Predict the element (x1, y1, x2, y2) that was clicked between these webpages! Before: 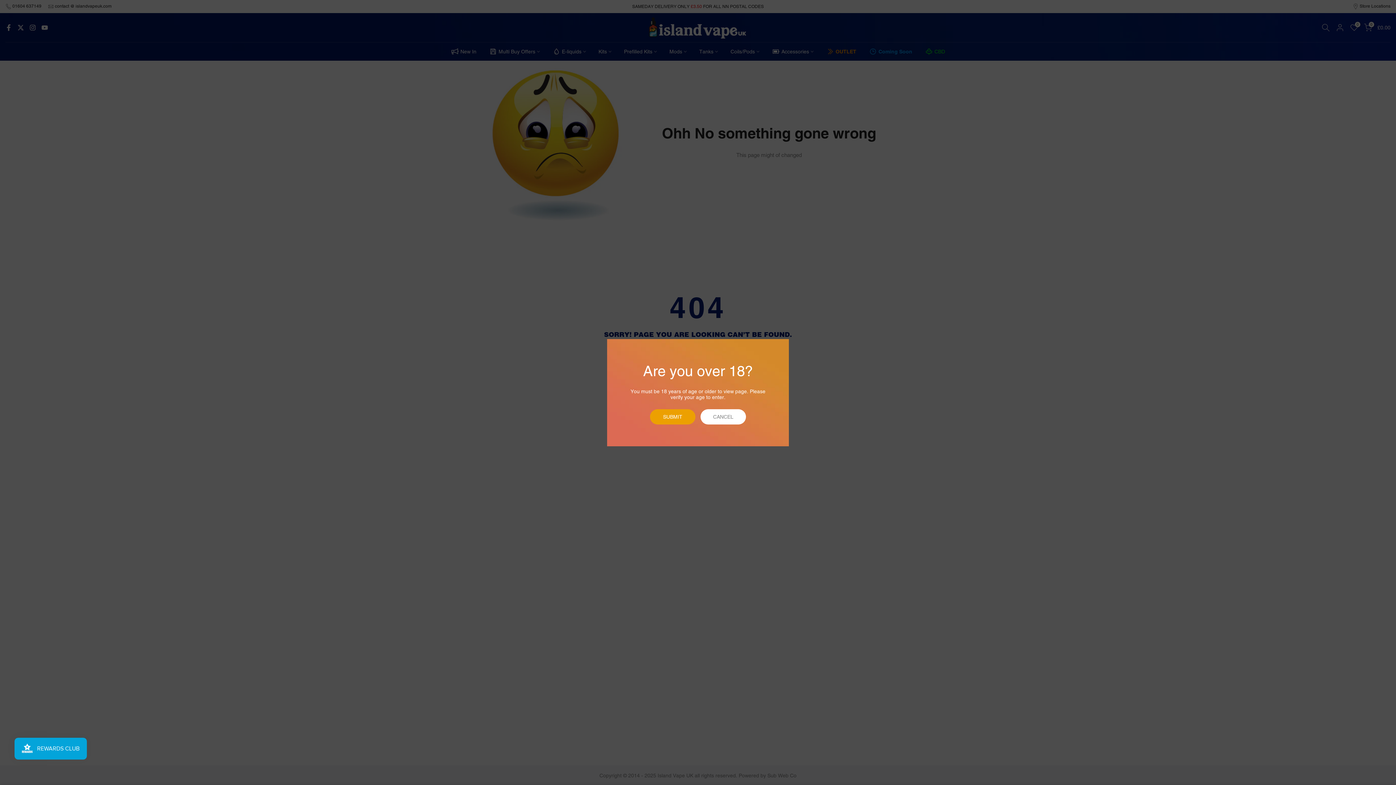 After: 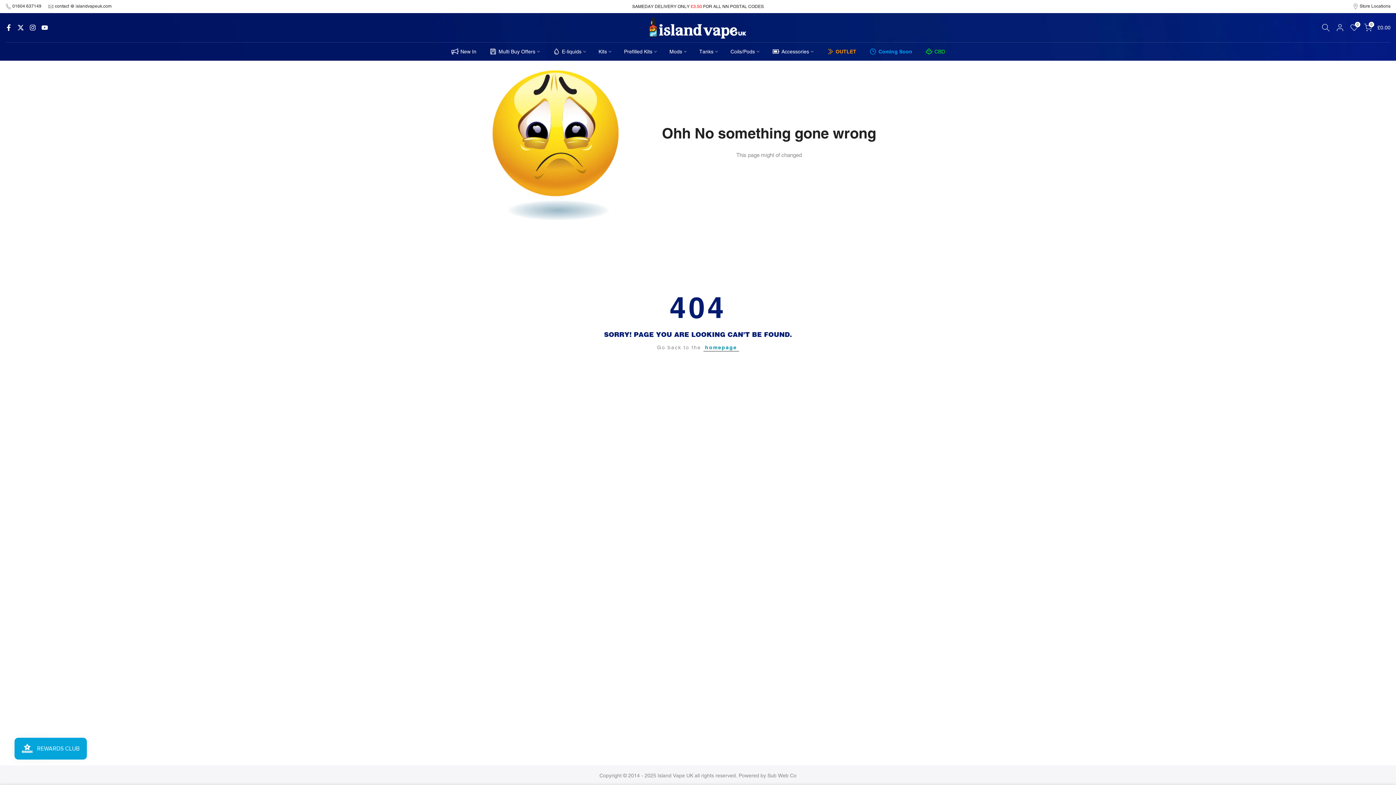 Action: bbox: (613, 409, 659, 424) label: SUBMIT